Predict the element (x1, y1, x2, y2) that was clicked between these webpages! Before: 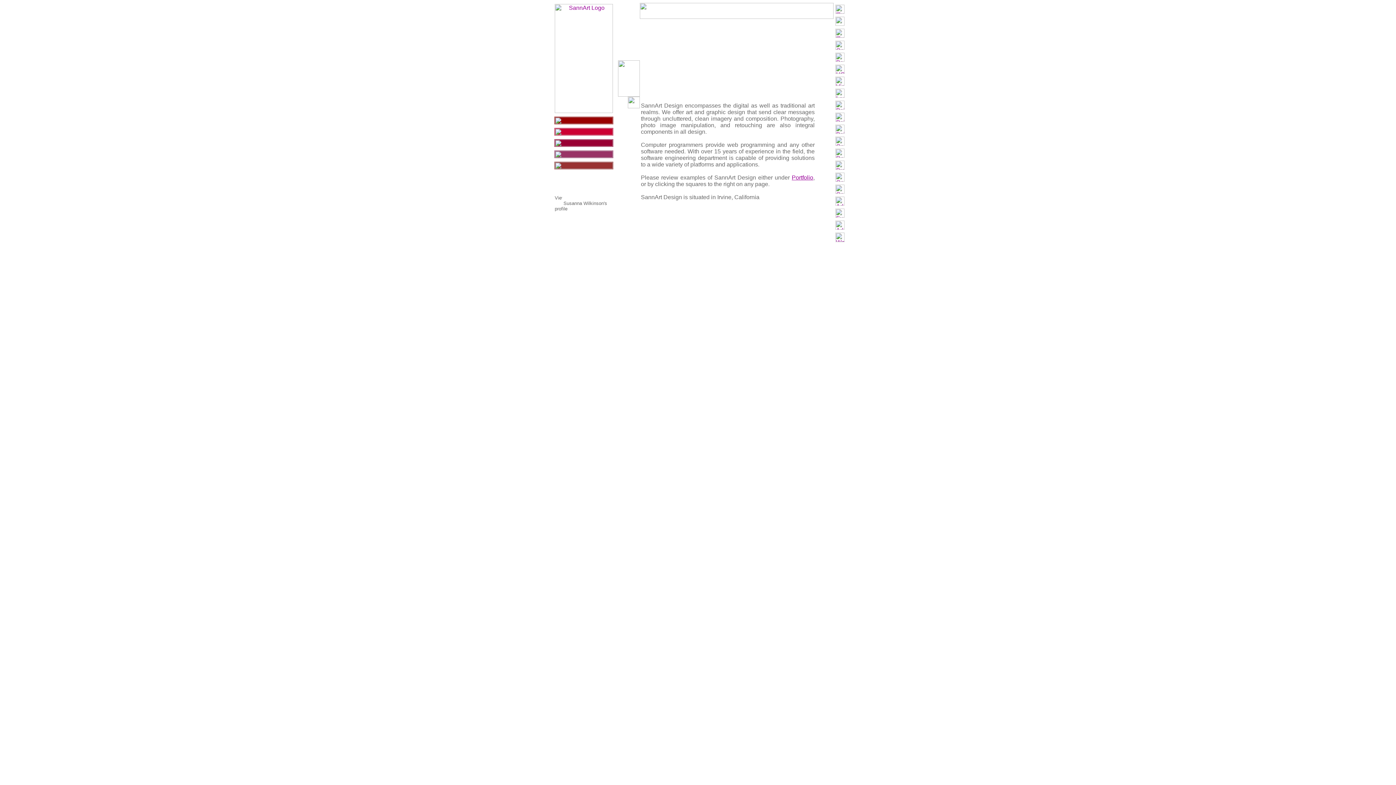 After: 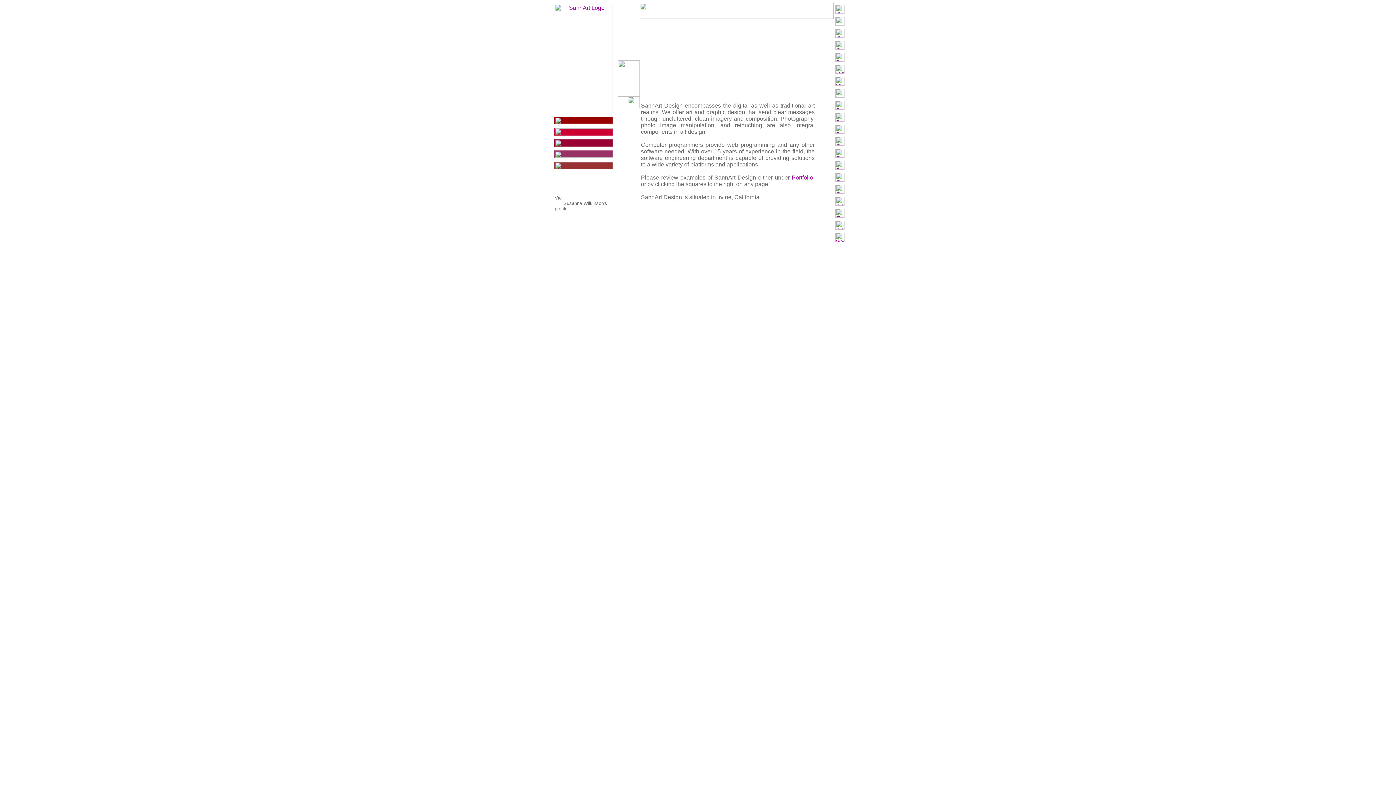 Action: bbox: (835, 20, 844, 26)